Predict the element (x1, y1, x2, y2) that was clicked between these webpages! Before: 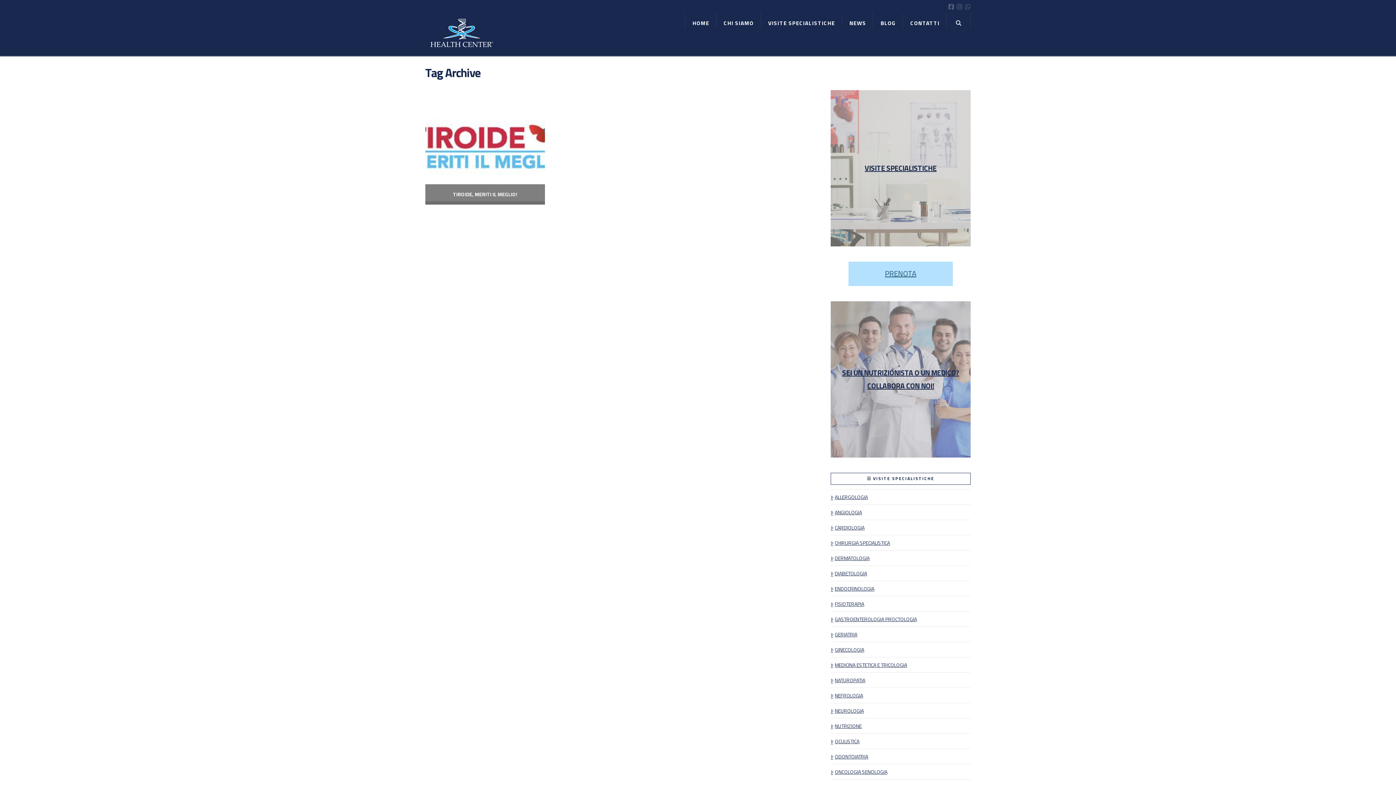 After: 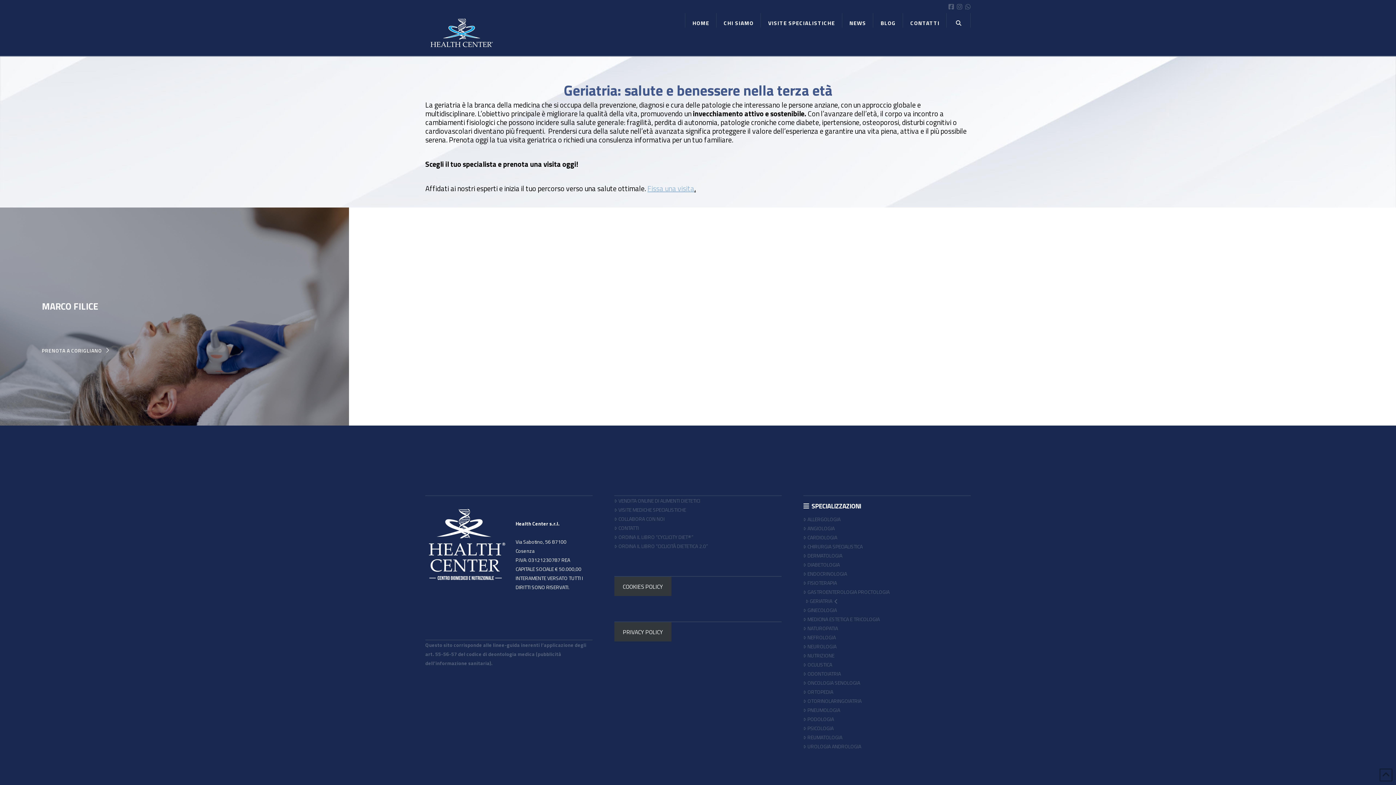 Action: label: GERIATRIA bbox: (830, 627, 857, 642)